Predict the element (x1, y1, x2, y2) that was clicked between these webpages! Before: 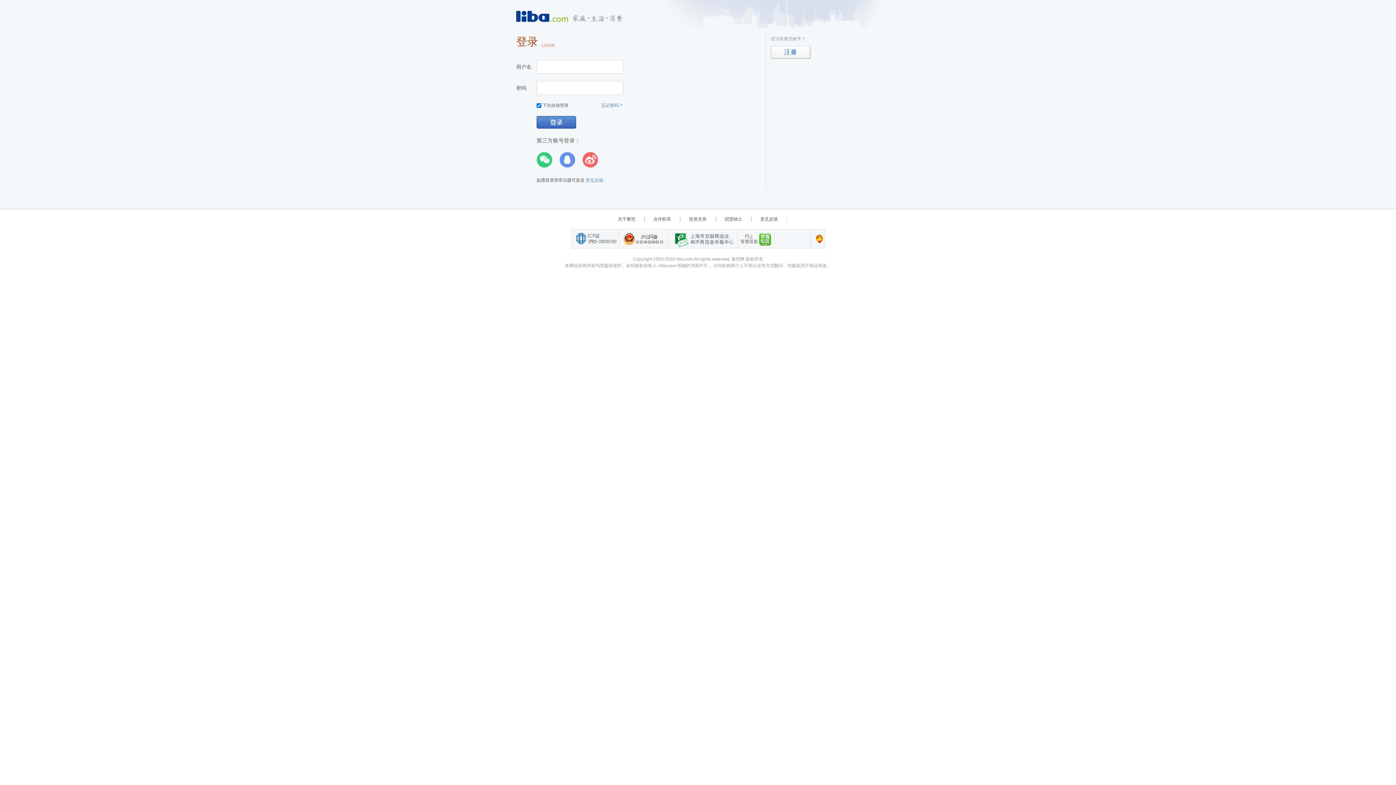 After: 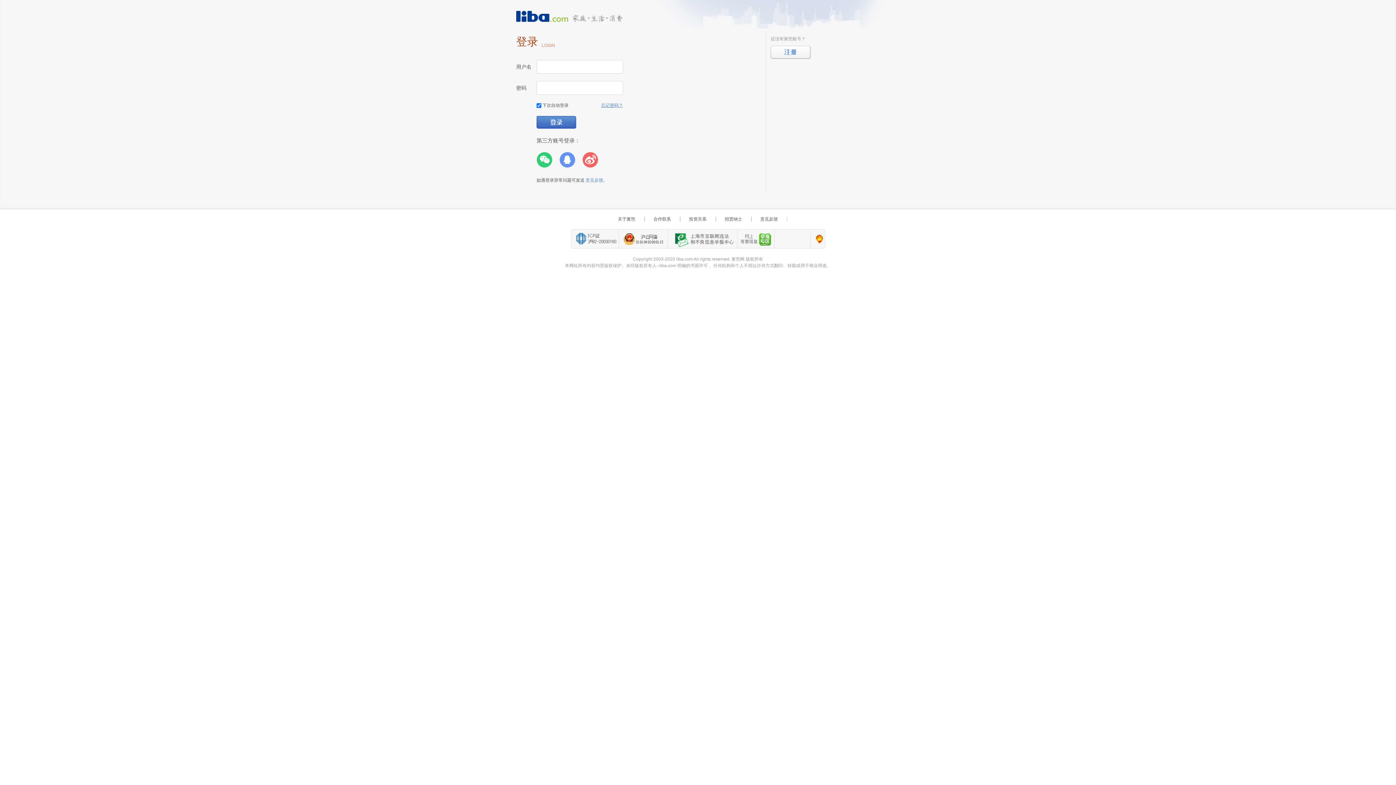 Action: label: 忘记密码？ bbox: (601, 102, 623, 108)